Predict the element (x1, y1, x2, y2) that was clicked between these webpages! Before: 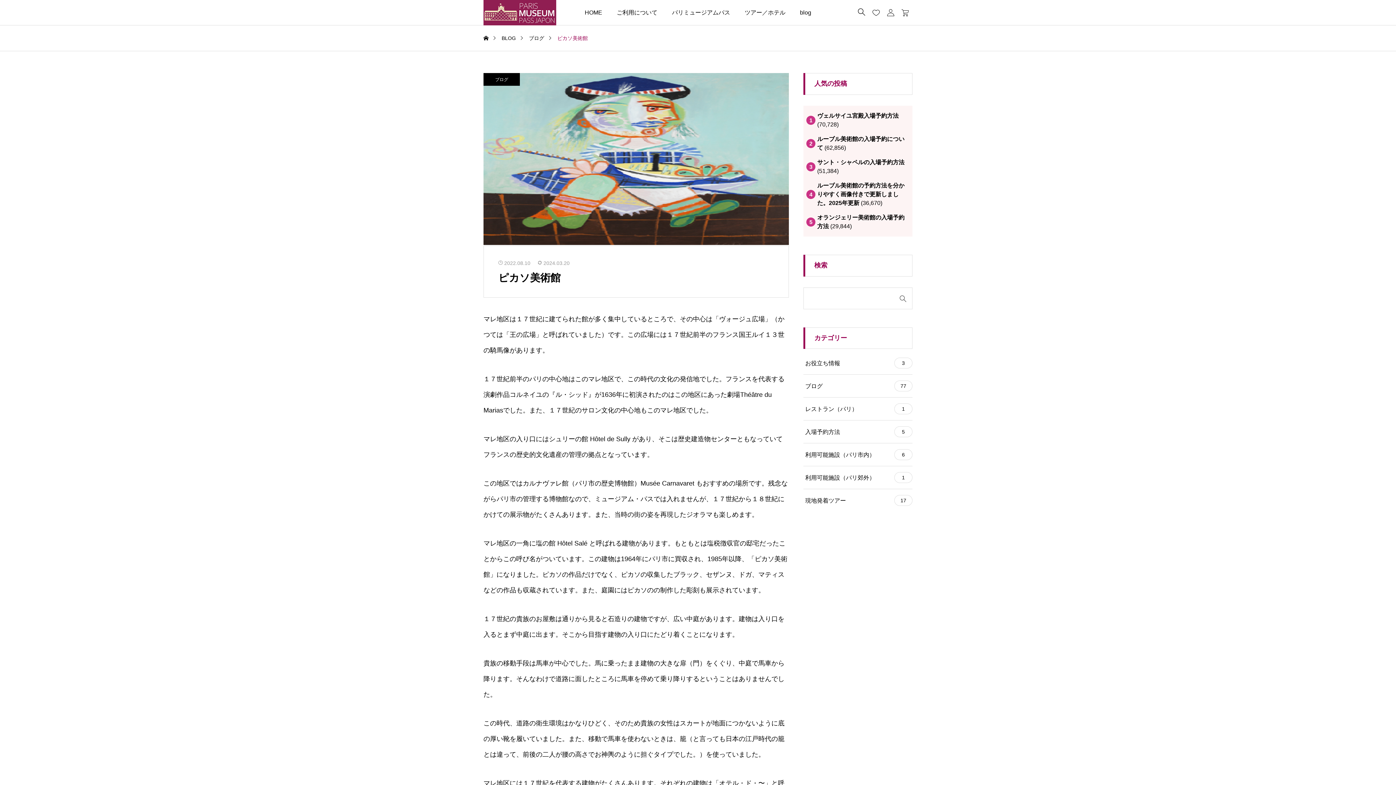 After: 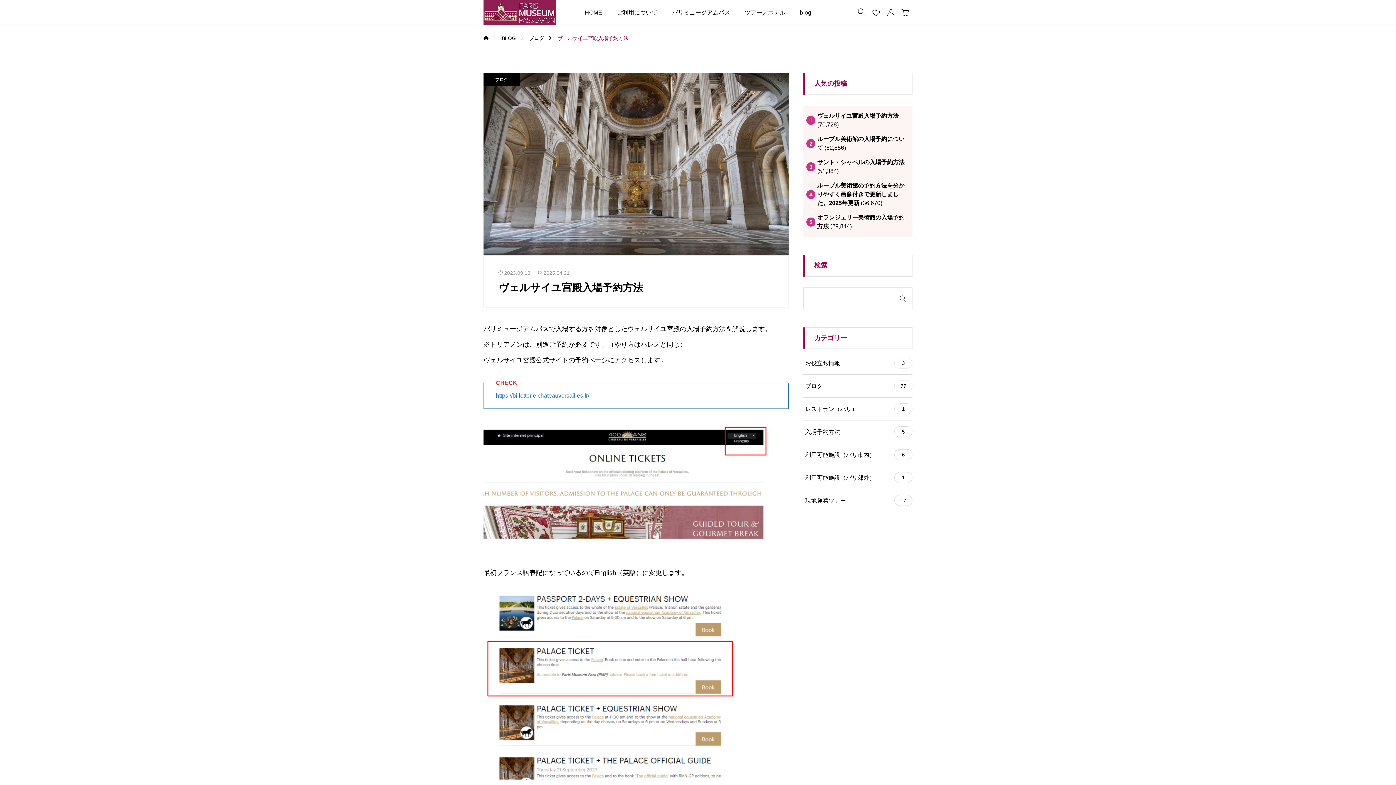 Action: bbox: (817, 112, 898, 118) label: ヴェルサイユ宮殿入場予約方法